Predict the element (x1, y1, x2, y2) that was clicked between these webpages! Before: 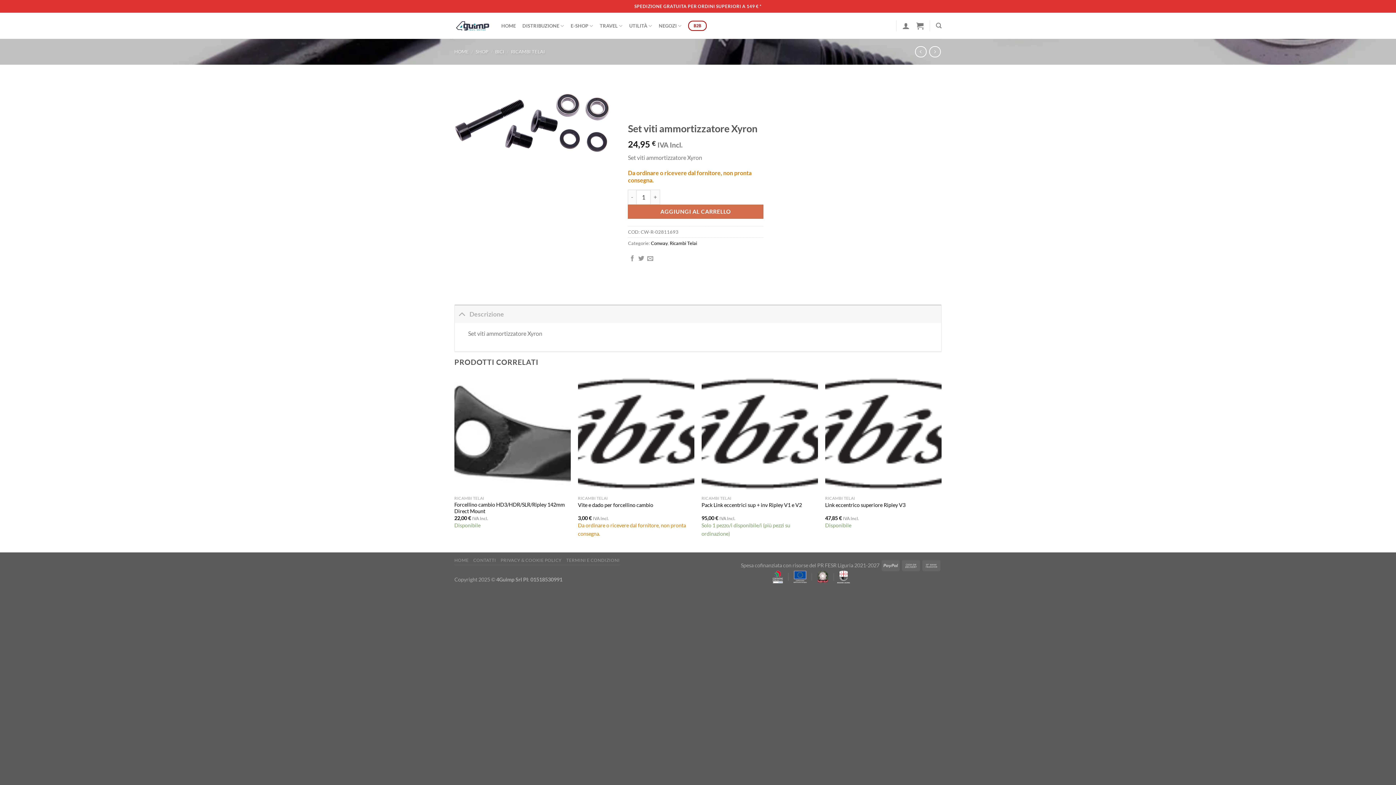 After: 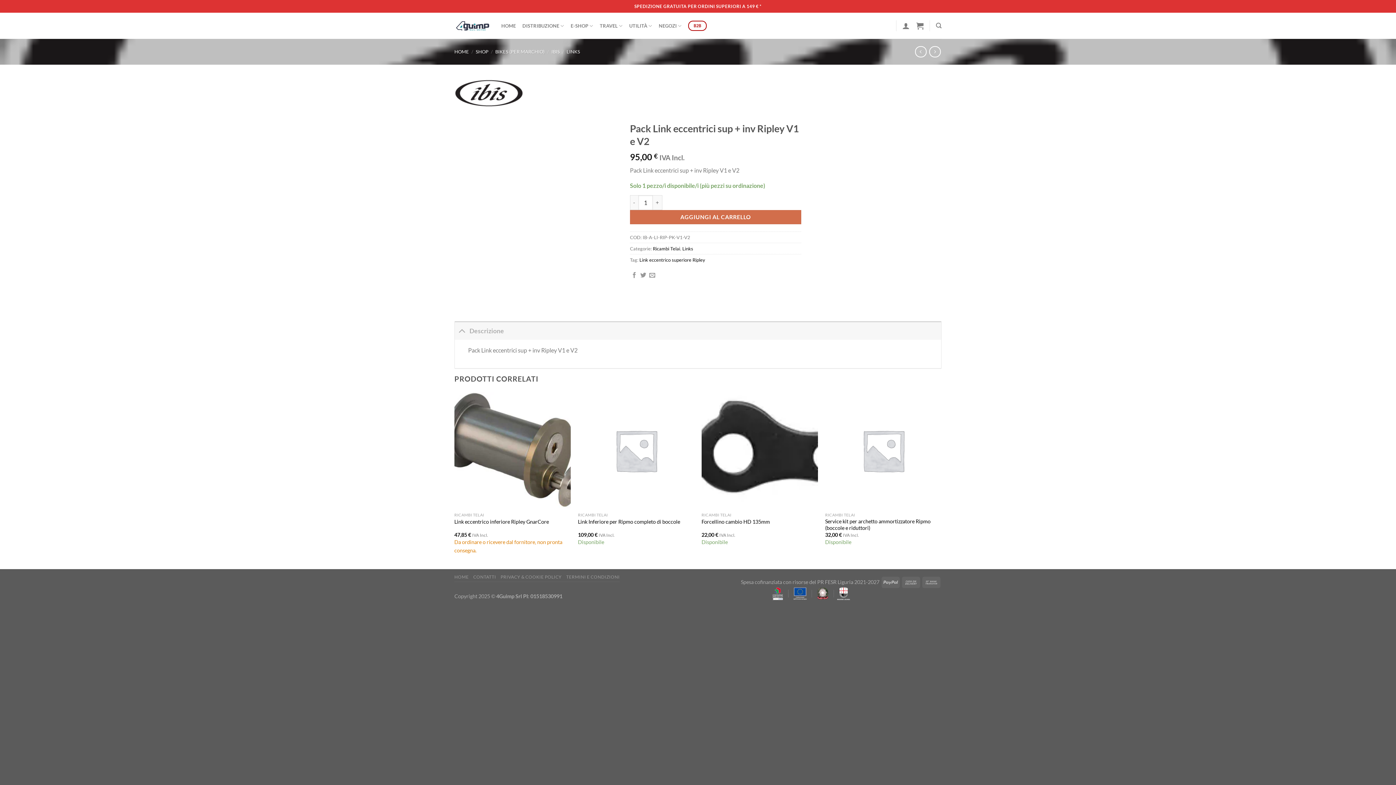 Action: bbox: (701, 502, 802, 508) label: Pack Link eccentrici sup + inv Ripley V1 e V2